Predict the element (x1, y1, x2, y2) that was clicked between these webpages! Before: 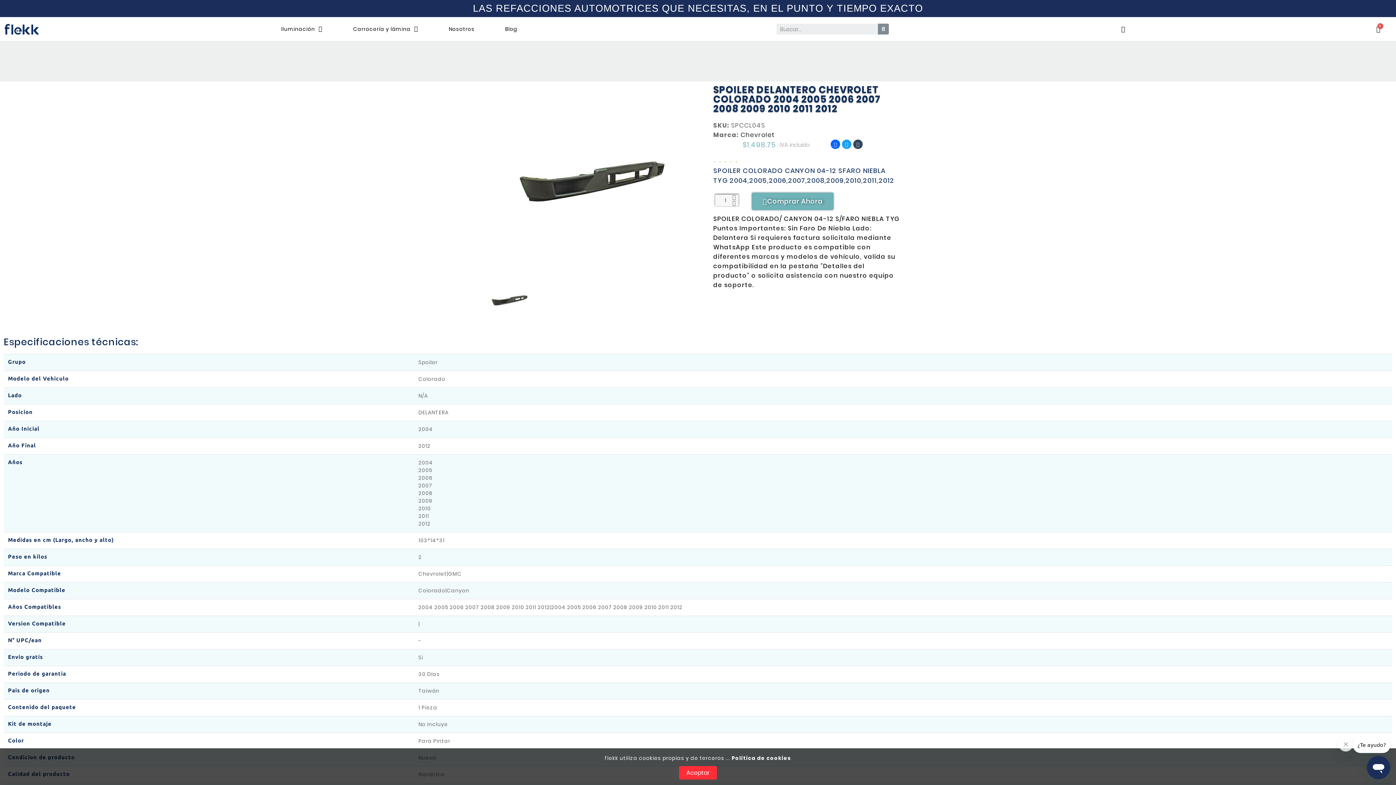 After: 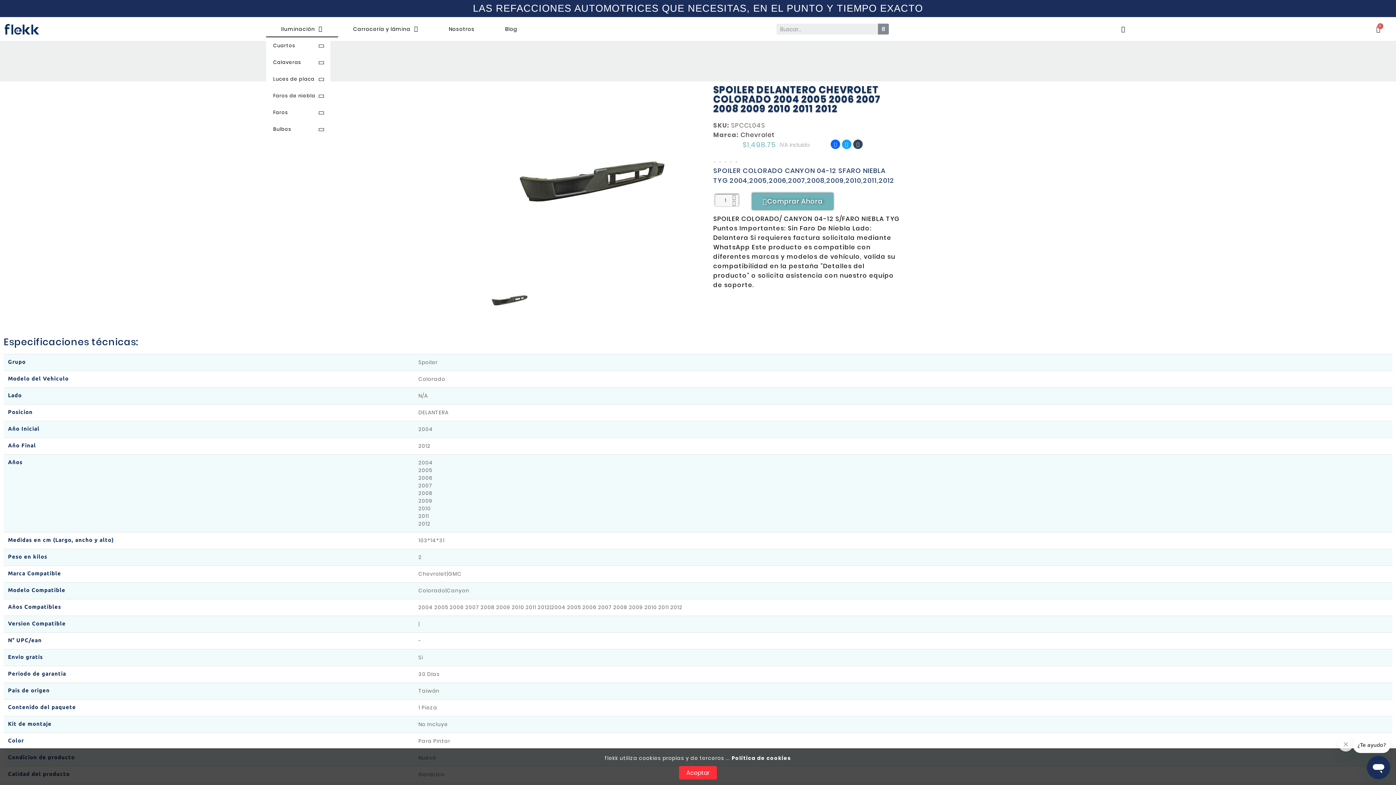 Action: bbox: (266, 20, 338, 37) label: Iluminación